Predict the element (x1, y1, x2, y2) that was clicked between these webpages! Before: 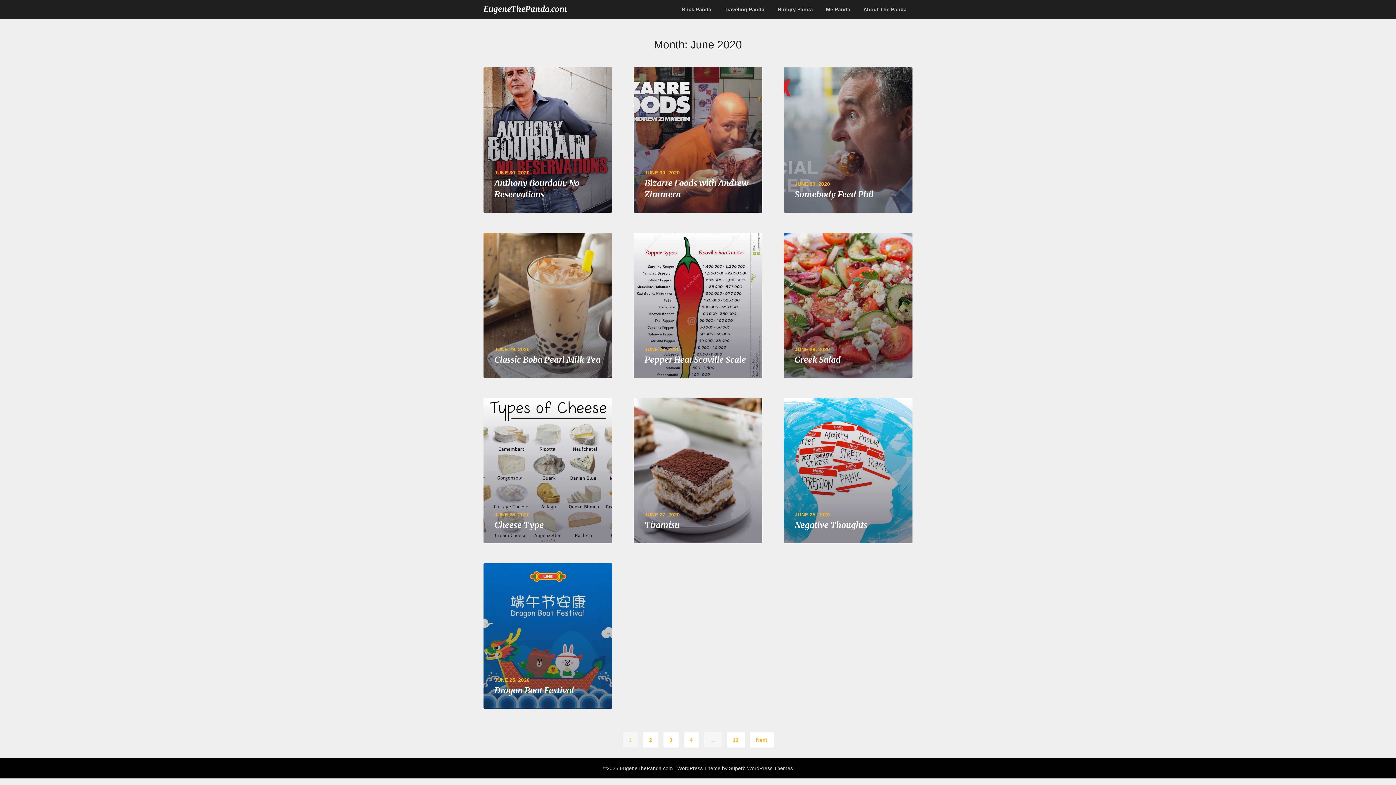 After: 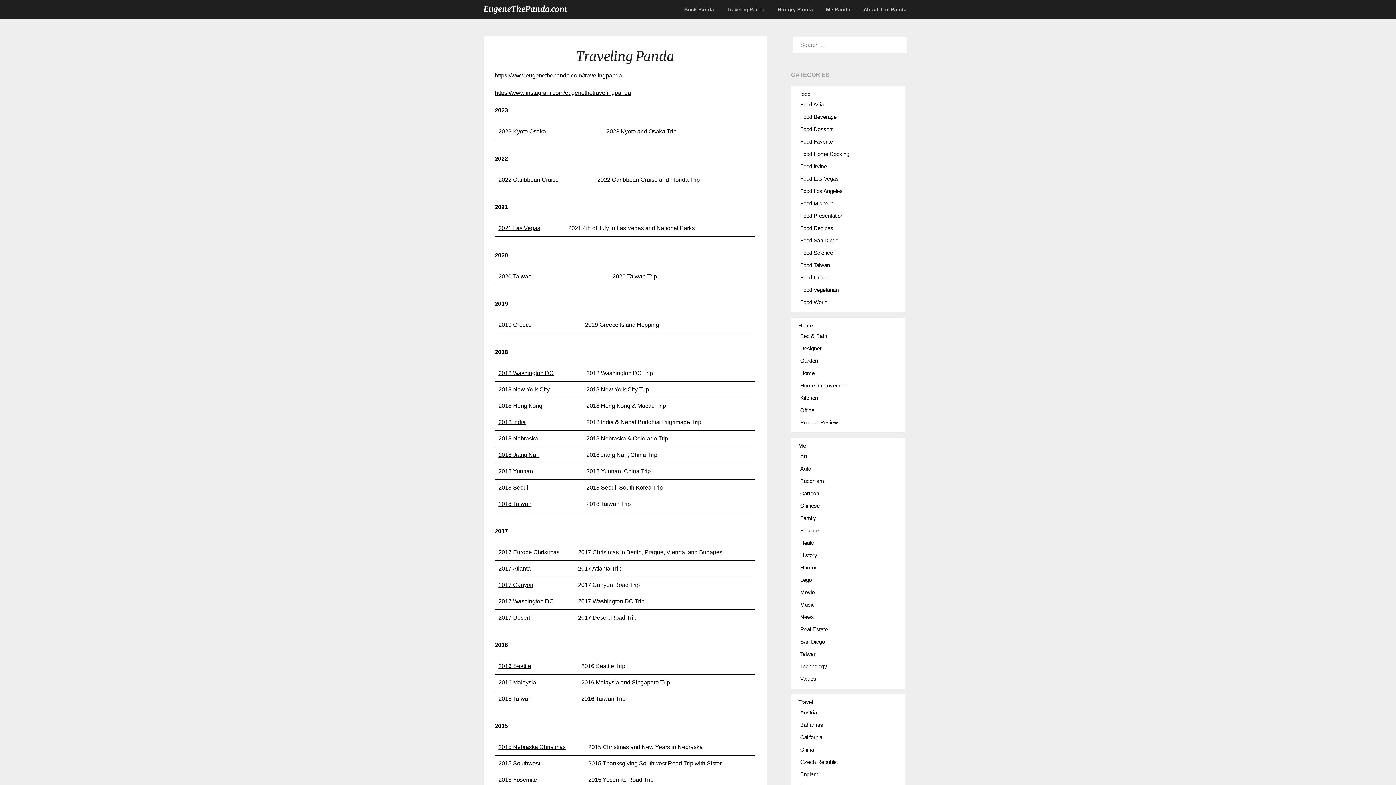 Action: bbox: (718, 0, 770, 18) label: Traveling Panda